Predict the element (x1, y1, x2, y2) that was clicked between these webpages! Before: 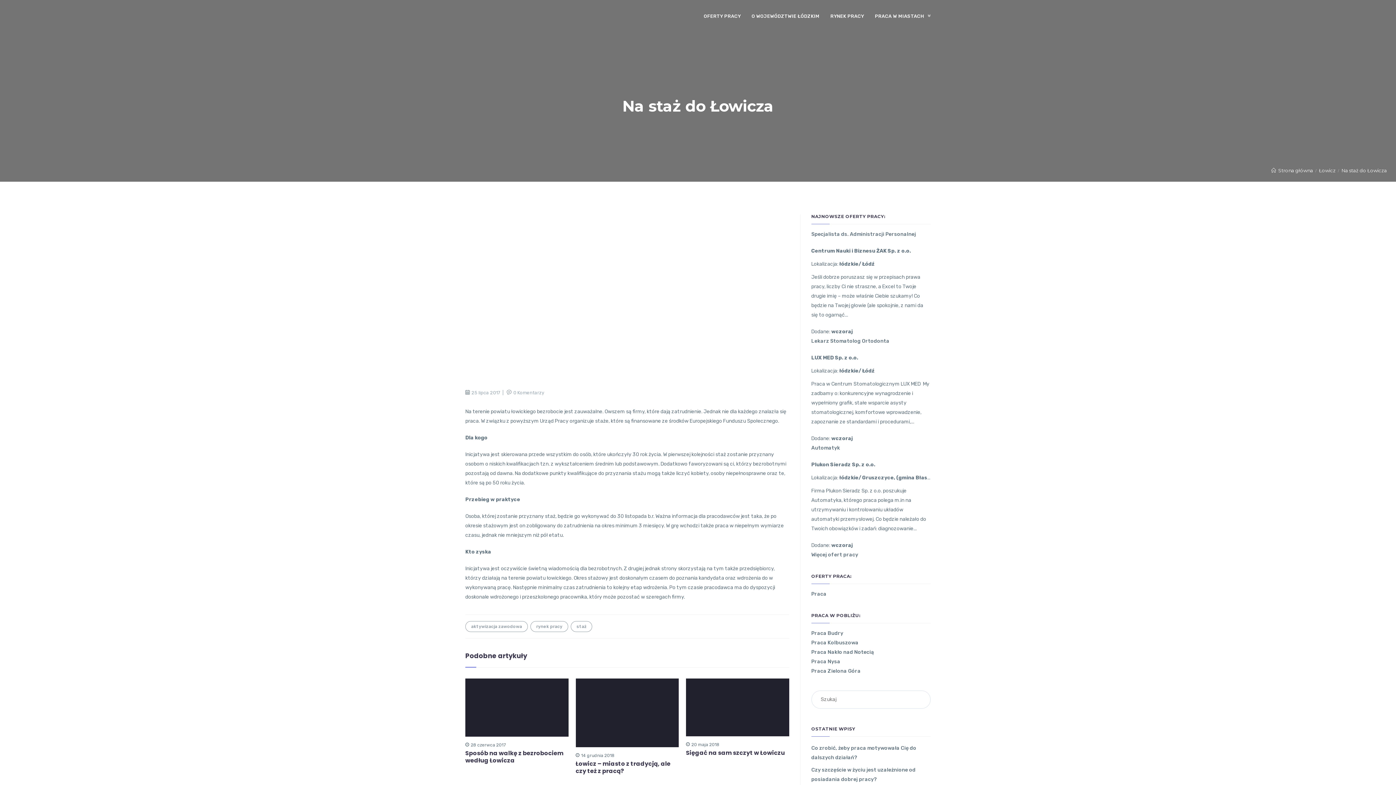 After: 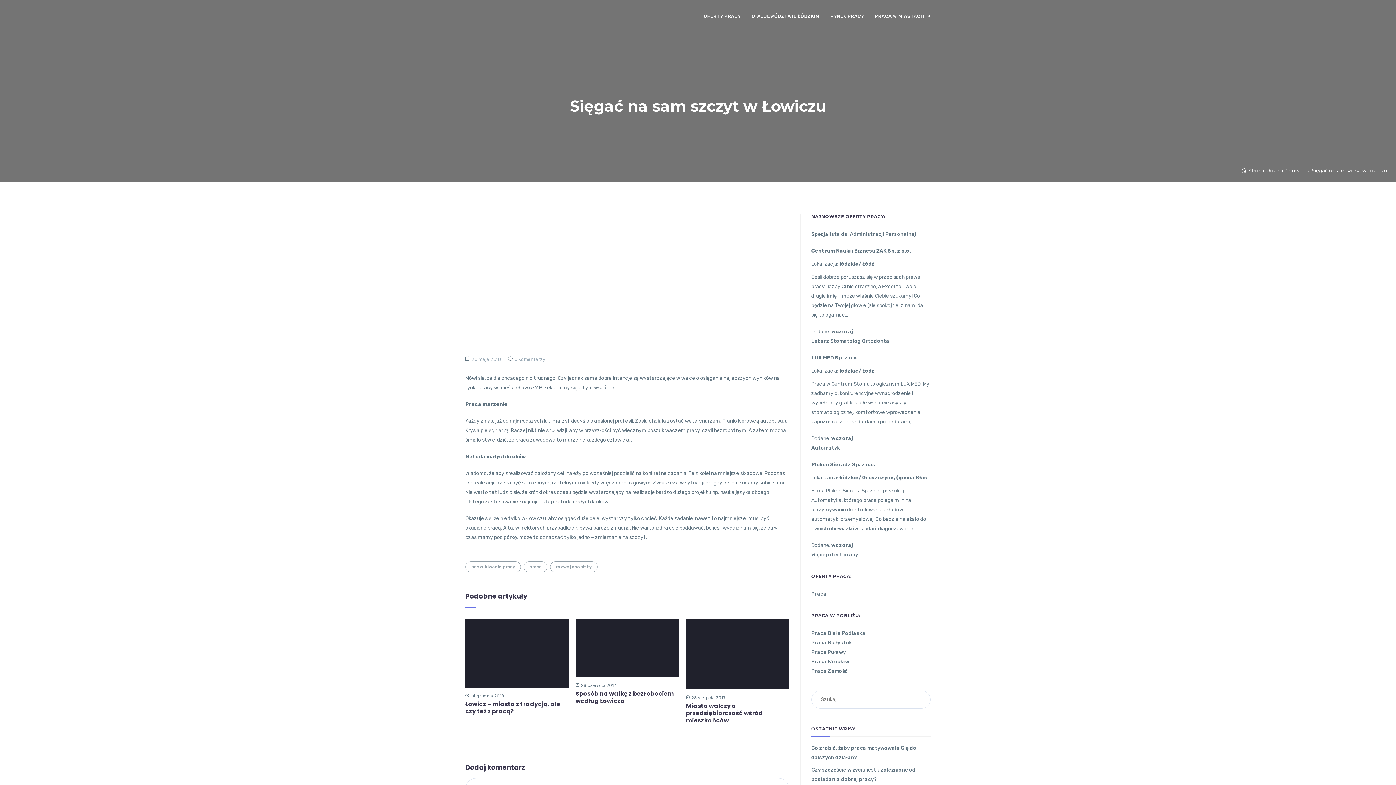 Action: bbox: (686, 678, 789, 736)